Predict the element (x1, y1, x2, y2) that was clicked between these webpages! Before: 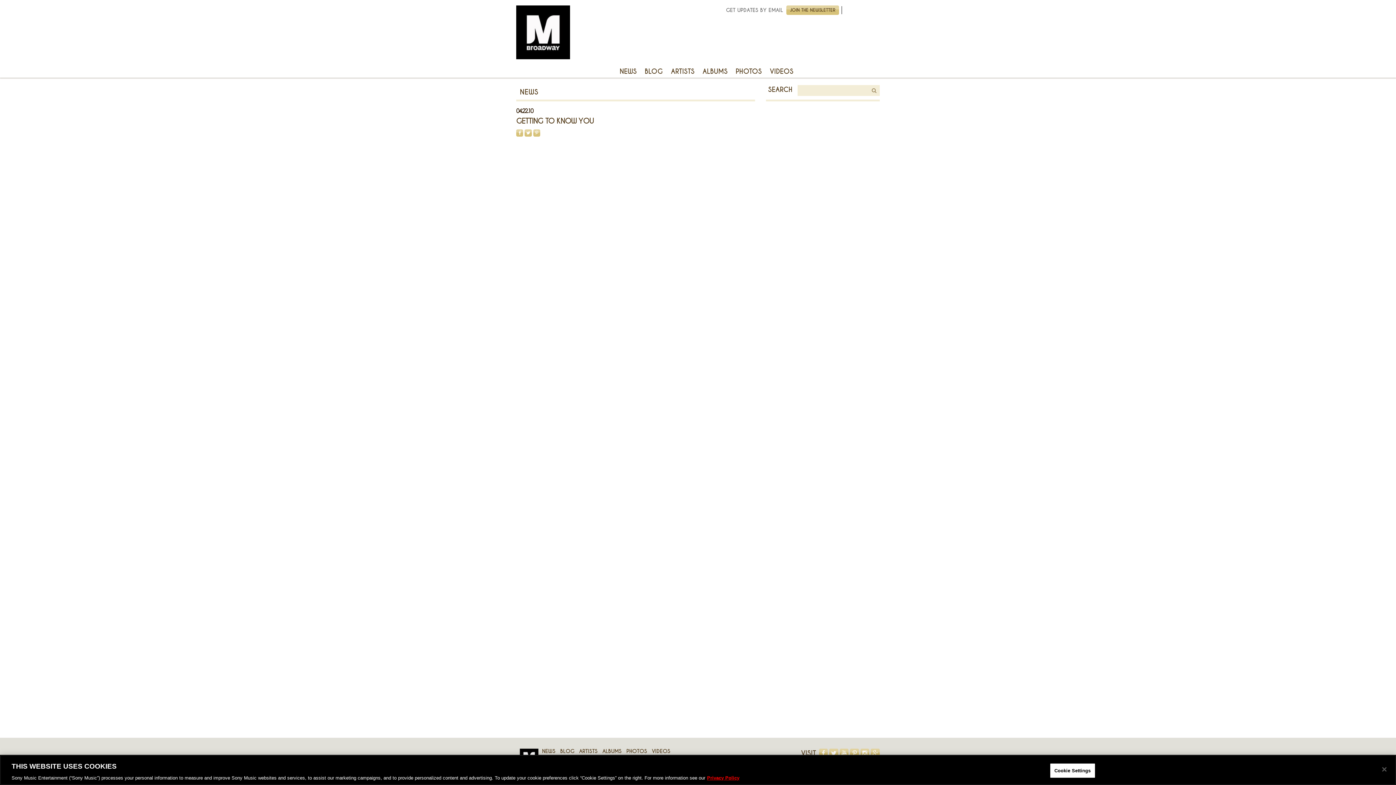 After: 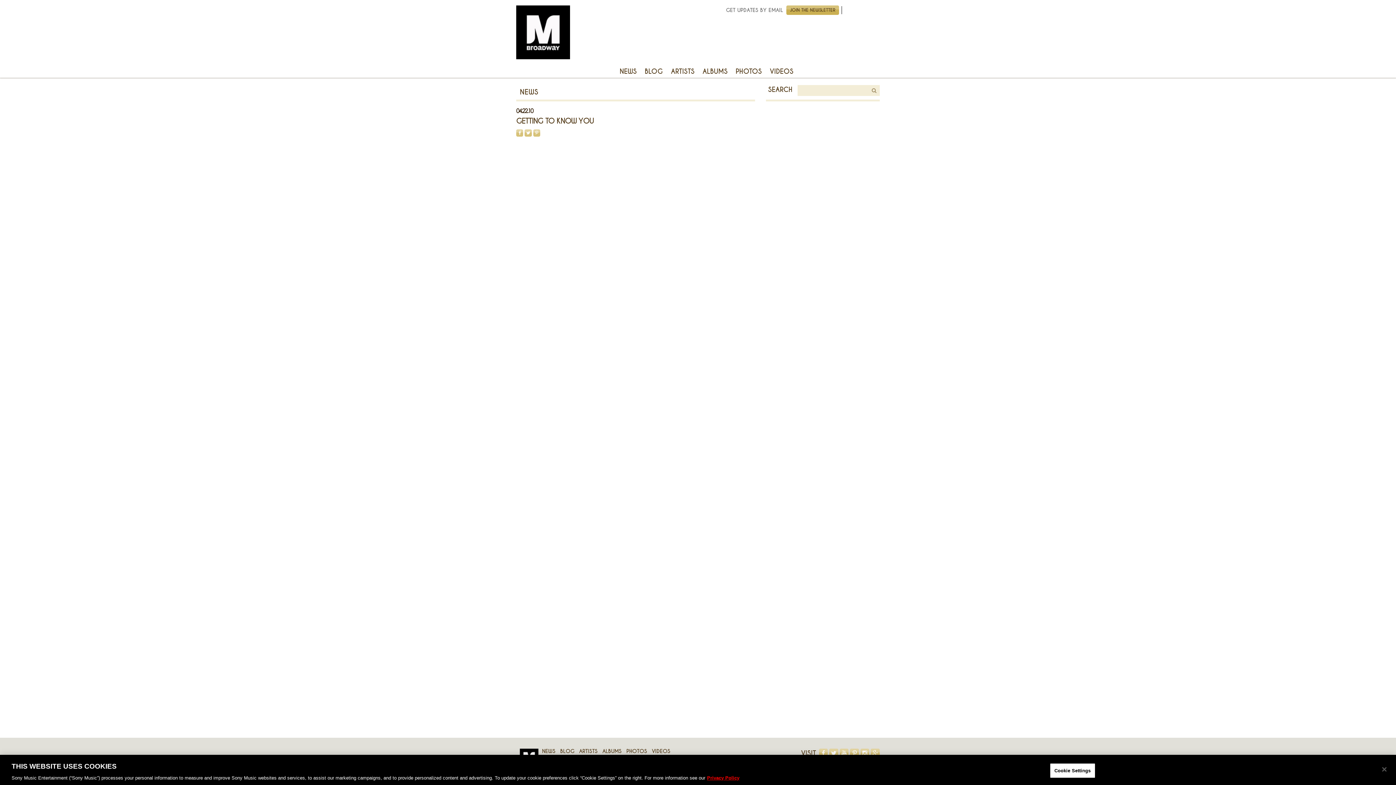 Action: label: JOIN THE NEWSLETTER bbox: (786, 5, 839, 14)